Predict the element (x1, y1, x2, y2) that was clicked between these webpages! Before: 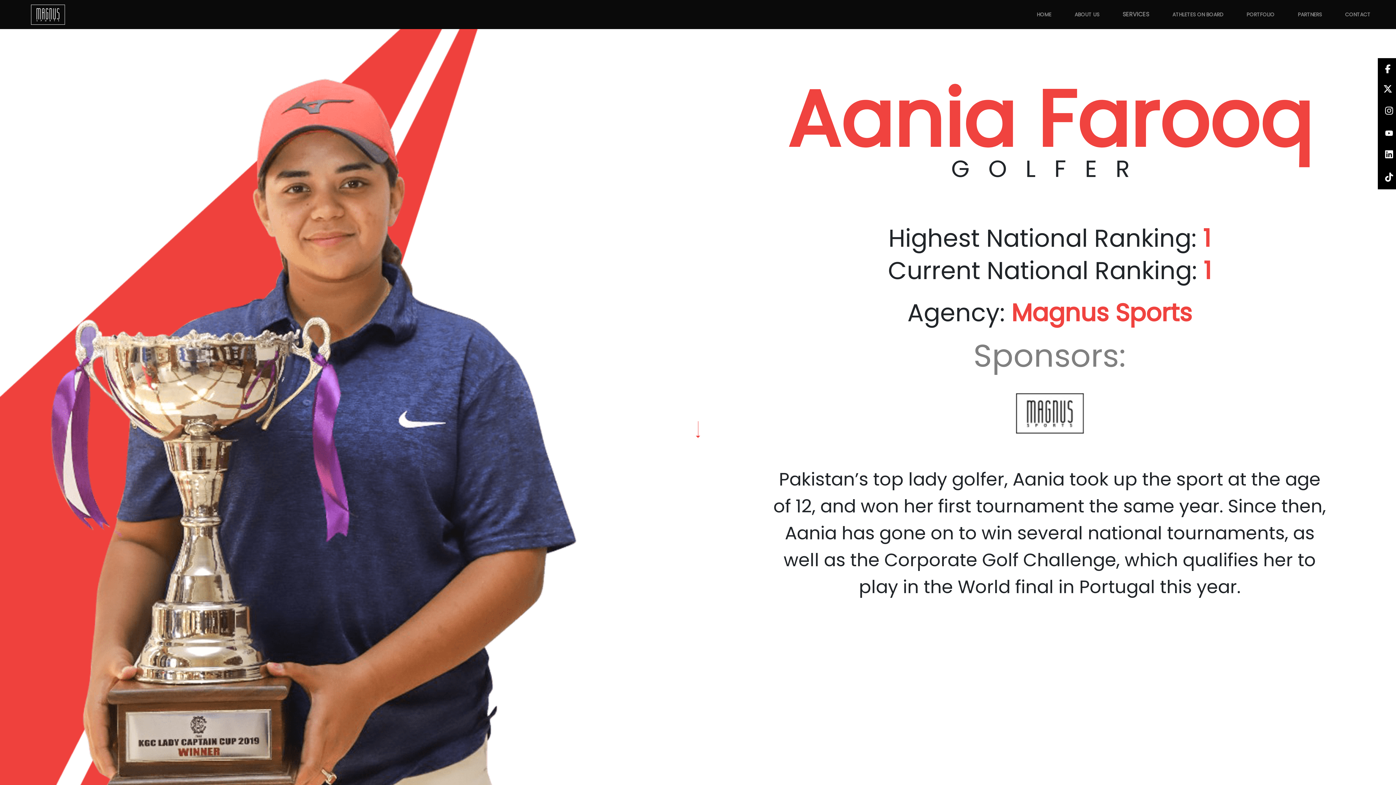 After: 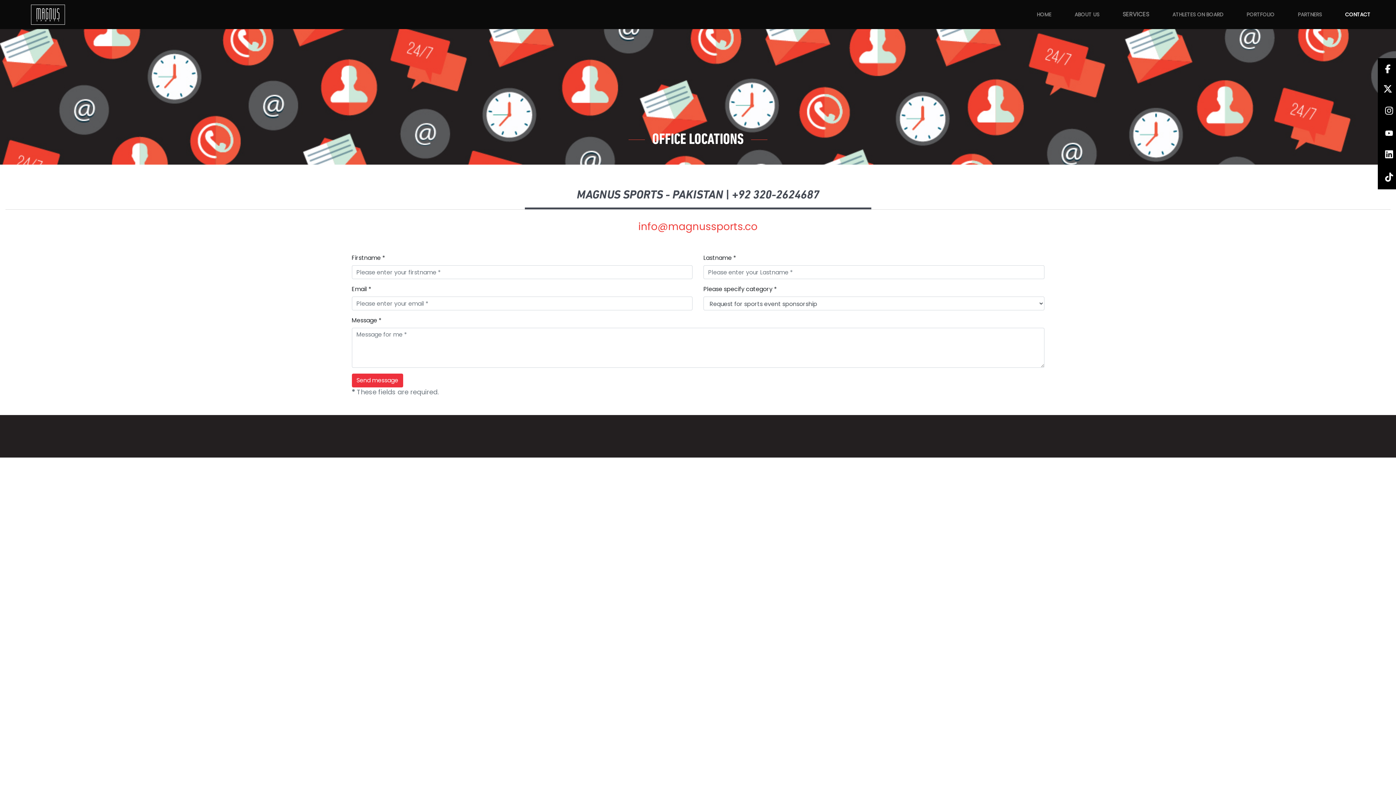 Action: label: CONTACT bbox: (1345, 0, 1370, 29)